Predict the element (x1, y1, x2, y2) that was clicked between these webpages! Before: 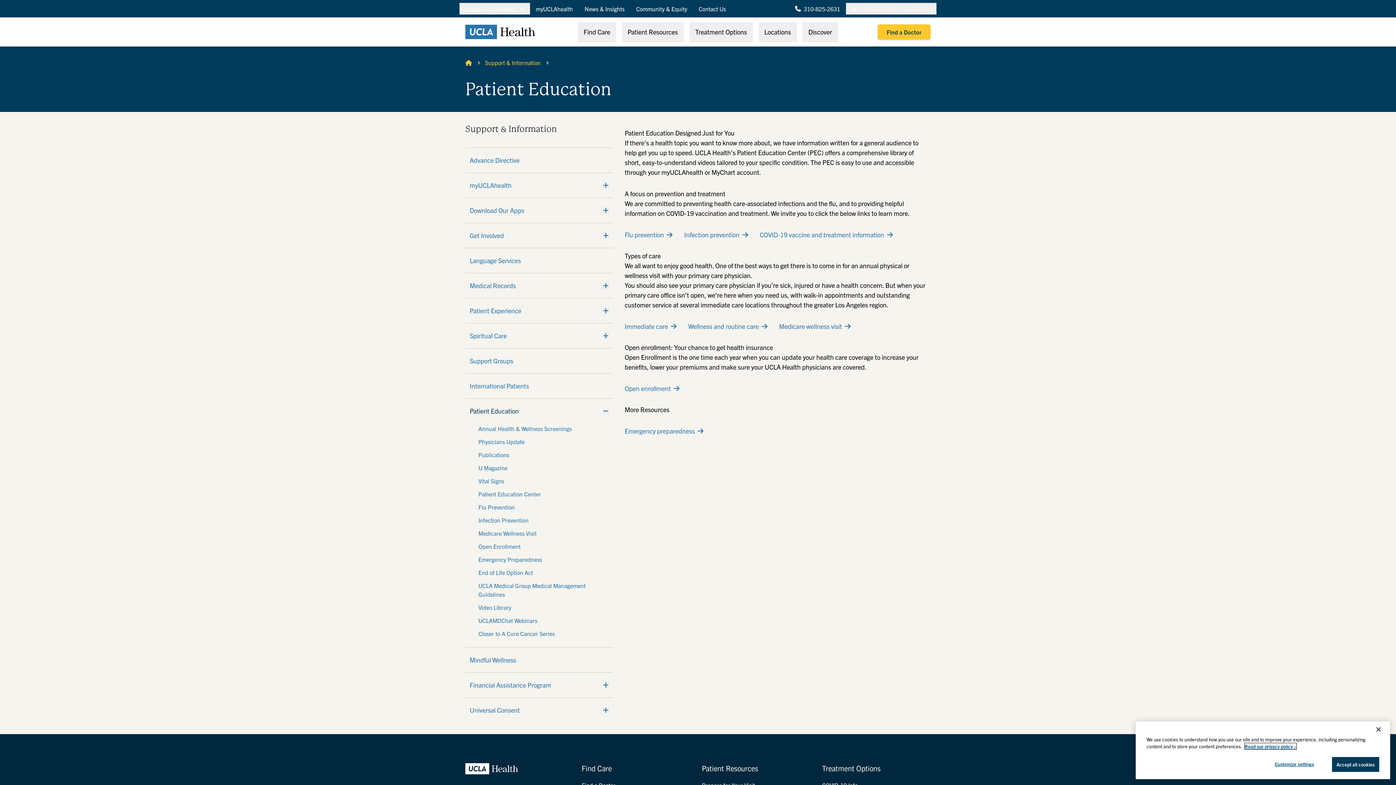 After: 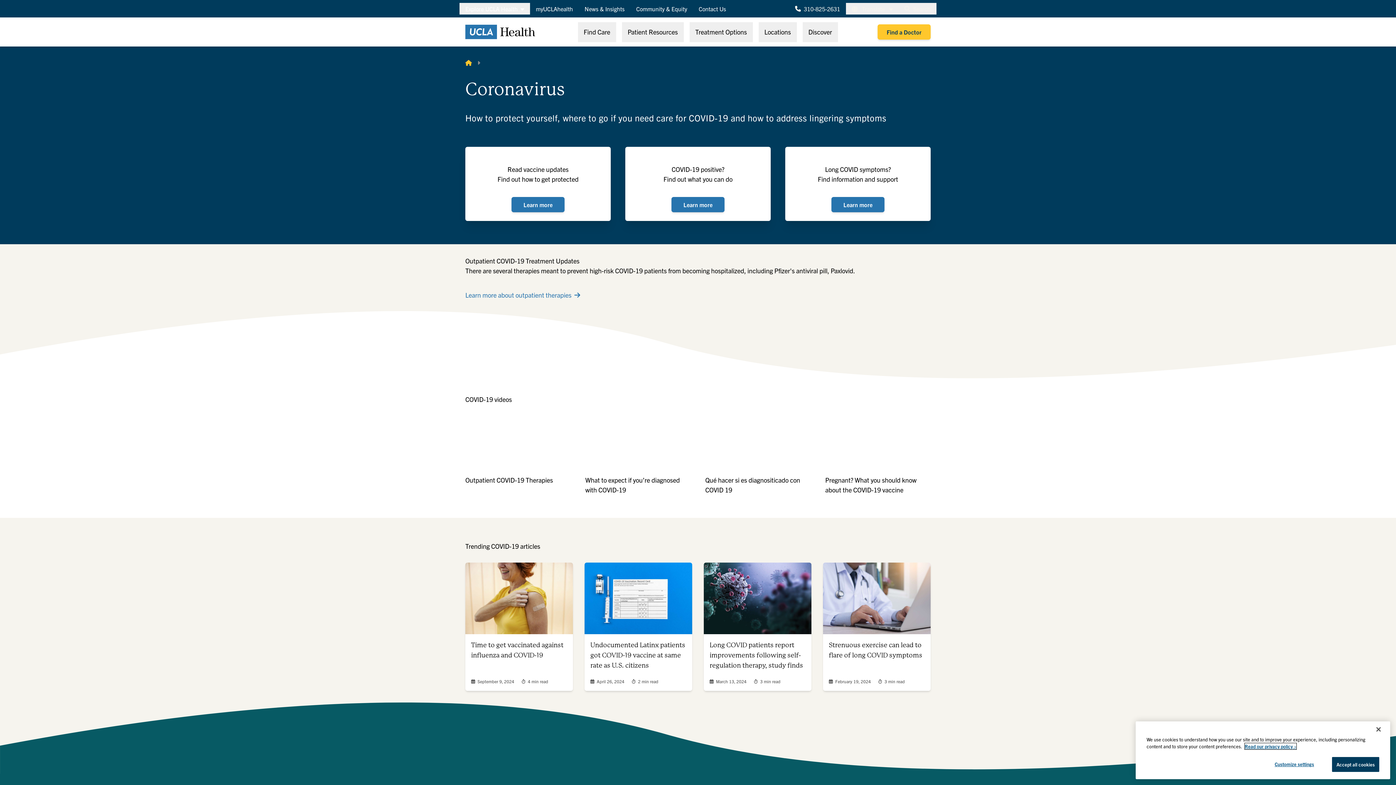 Action: bbox: (759, 230, 892, 238) label: COVID-19 vaccine and treatment information